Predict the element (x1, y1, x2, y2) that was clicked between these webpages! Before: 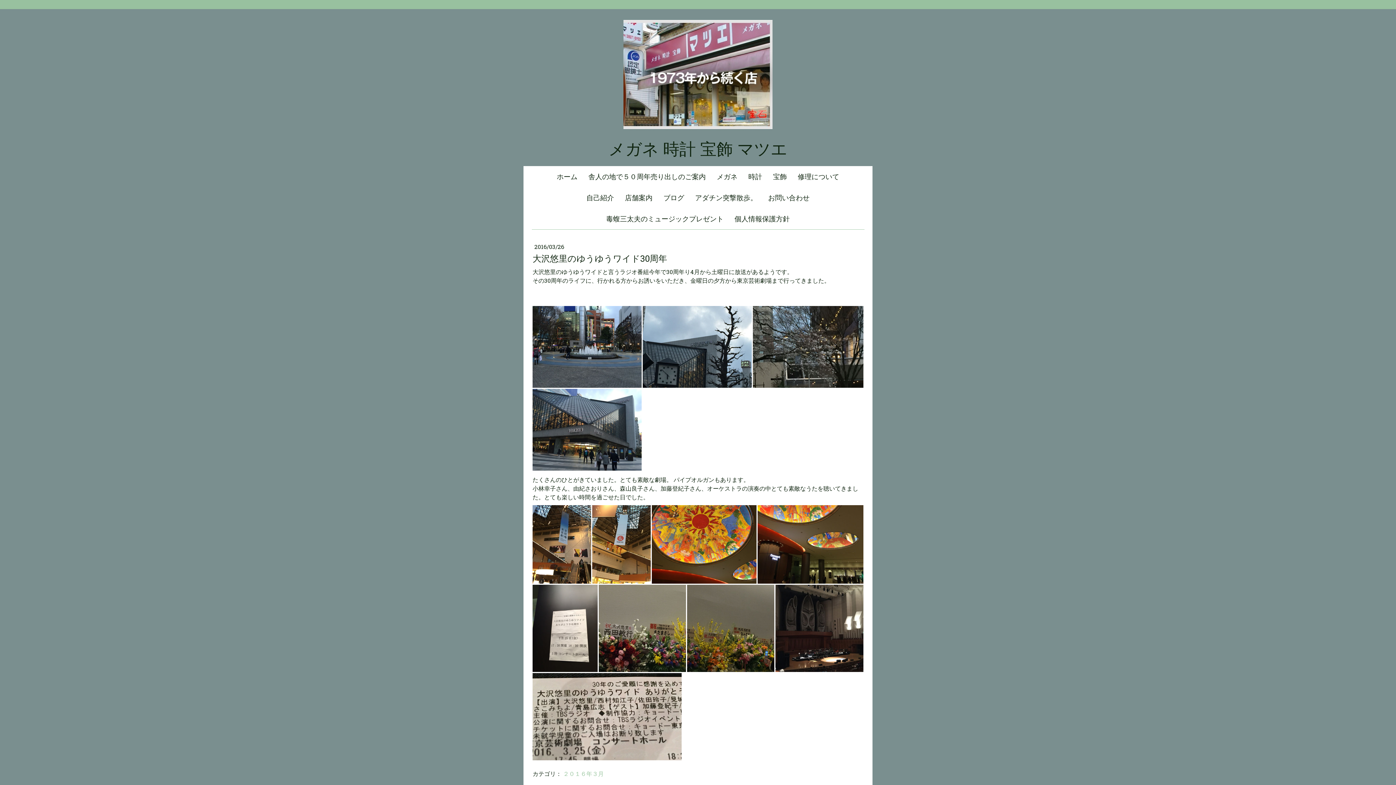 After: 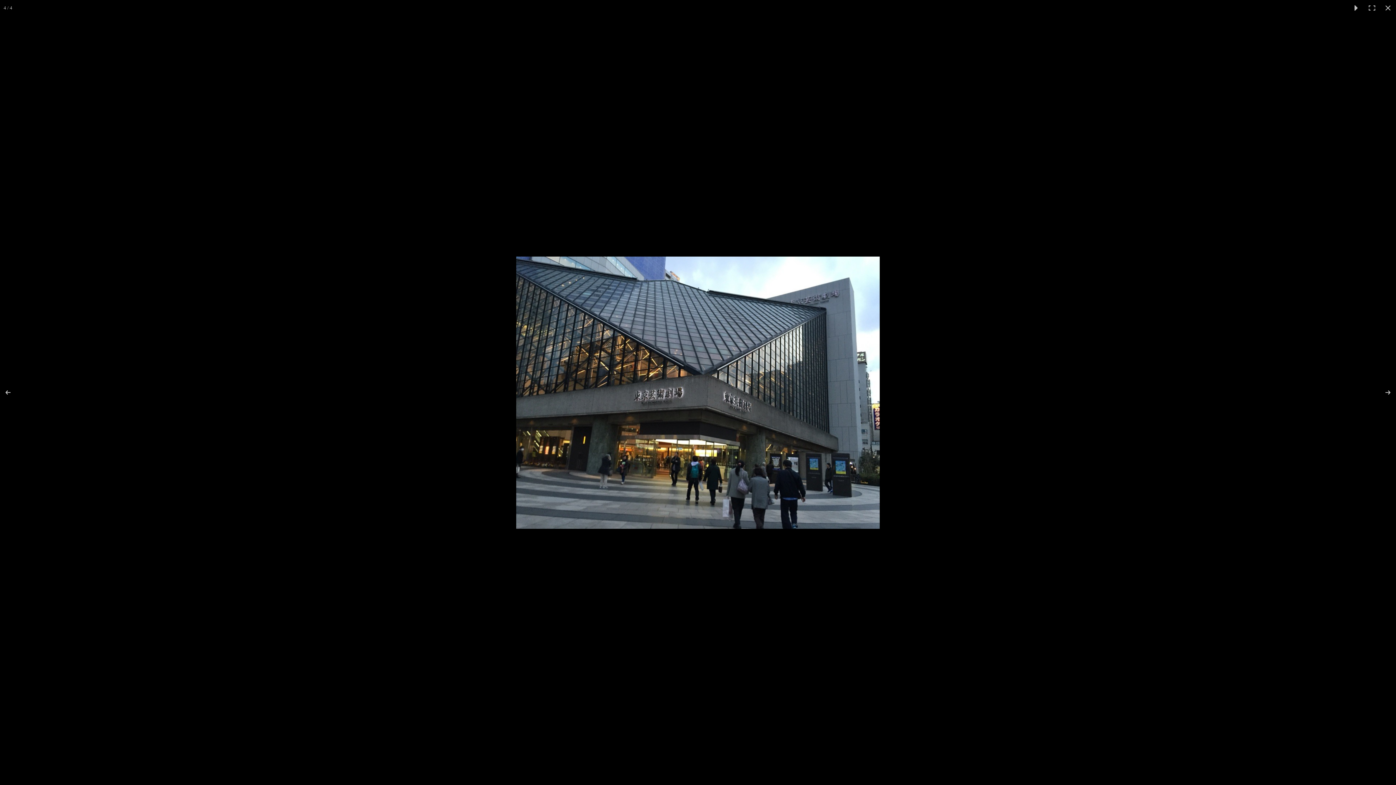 Action: bbox: (532, 389, 641, 470)